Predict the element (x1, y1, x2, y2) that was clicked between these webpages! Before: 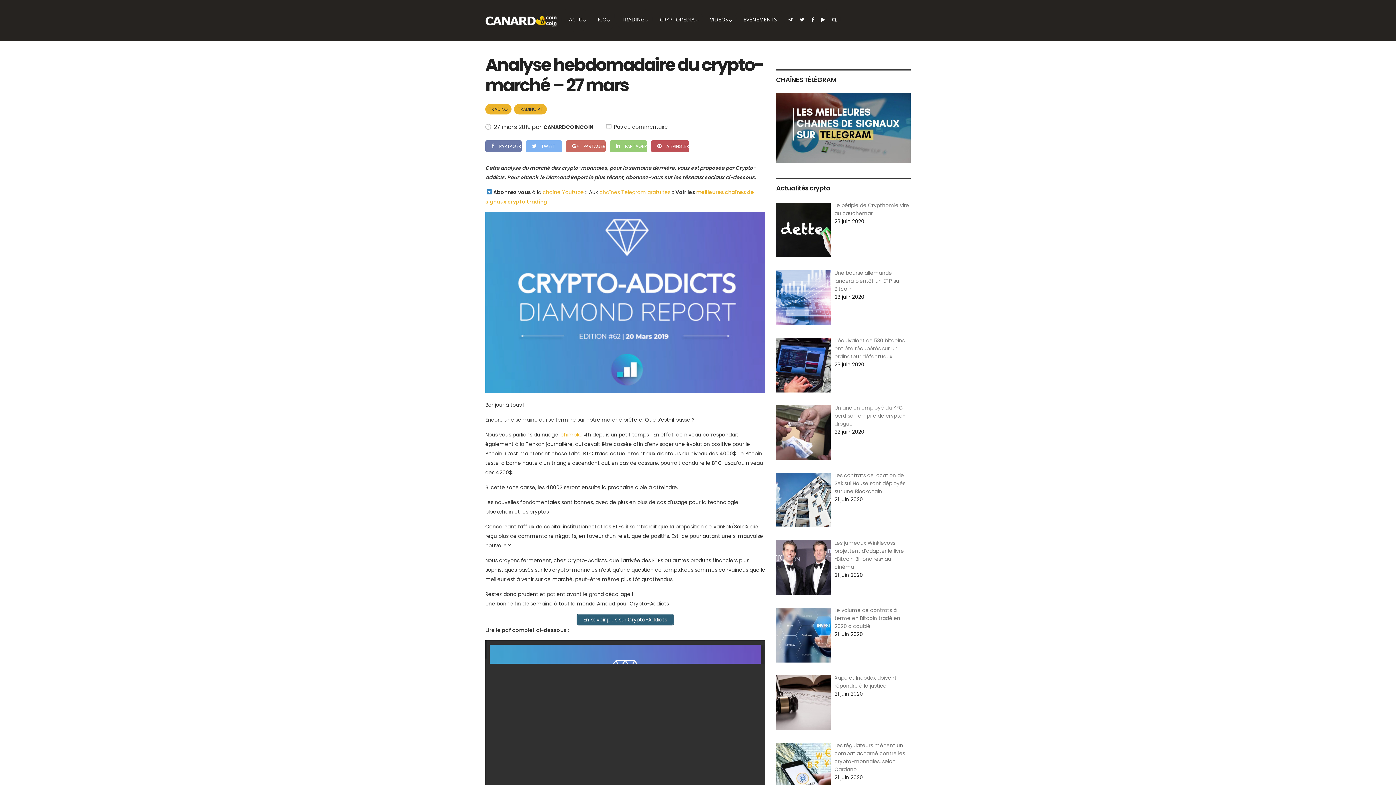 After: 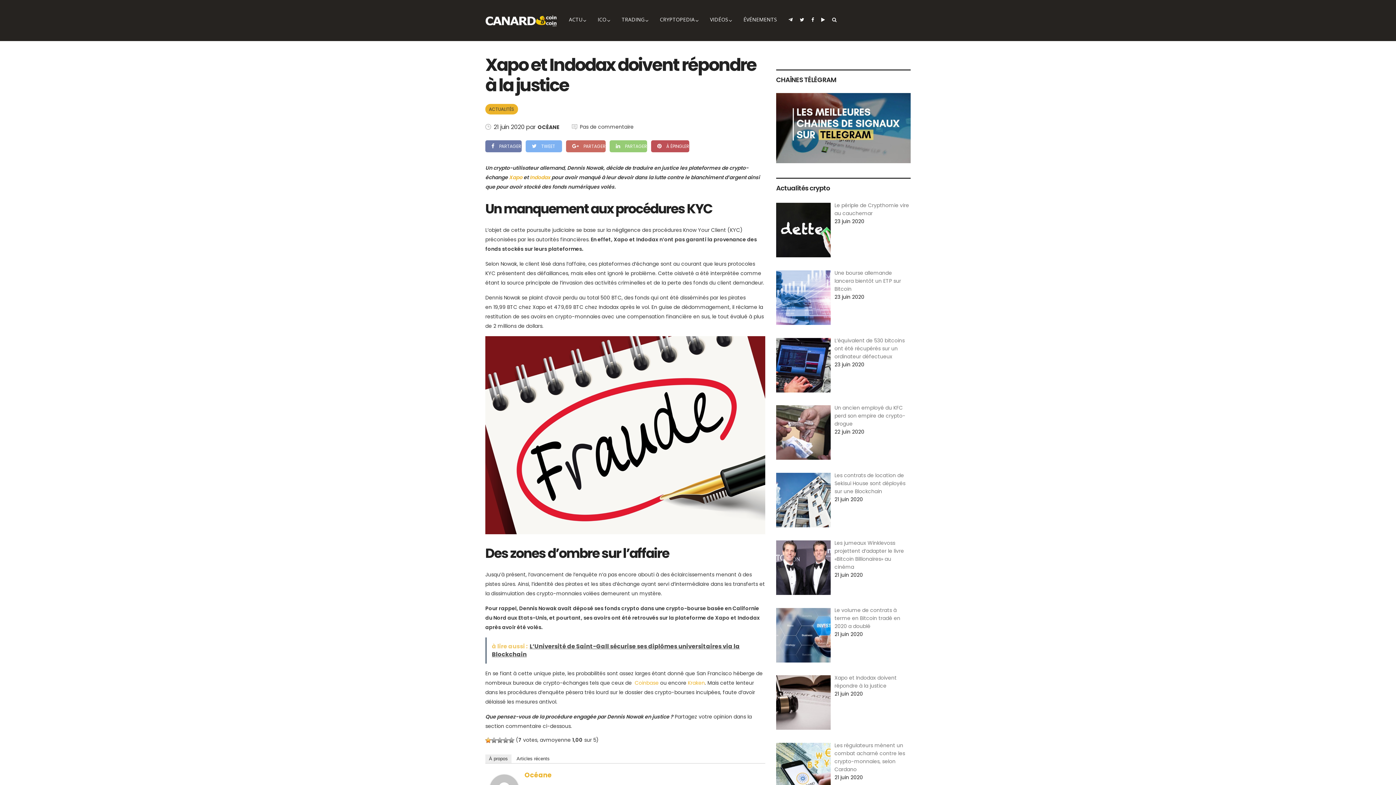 Action: label: Xapo et Indodax doivent répondre à la justice bbox: (834, 674, 896, 689)